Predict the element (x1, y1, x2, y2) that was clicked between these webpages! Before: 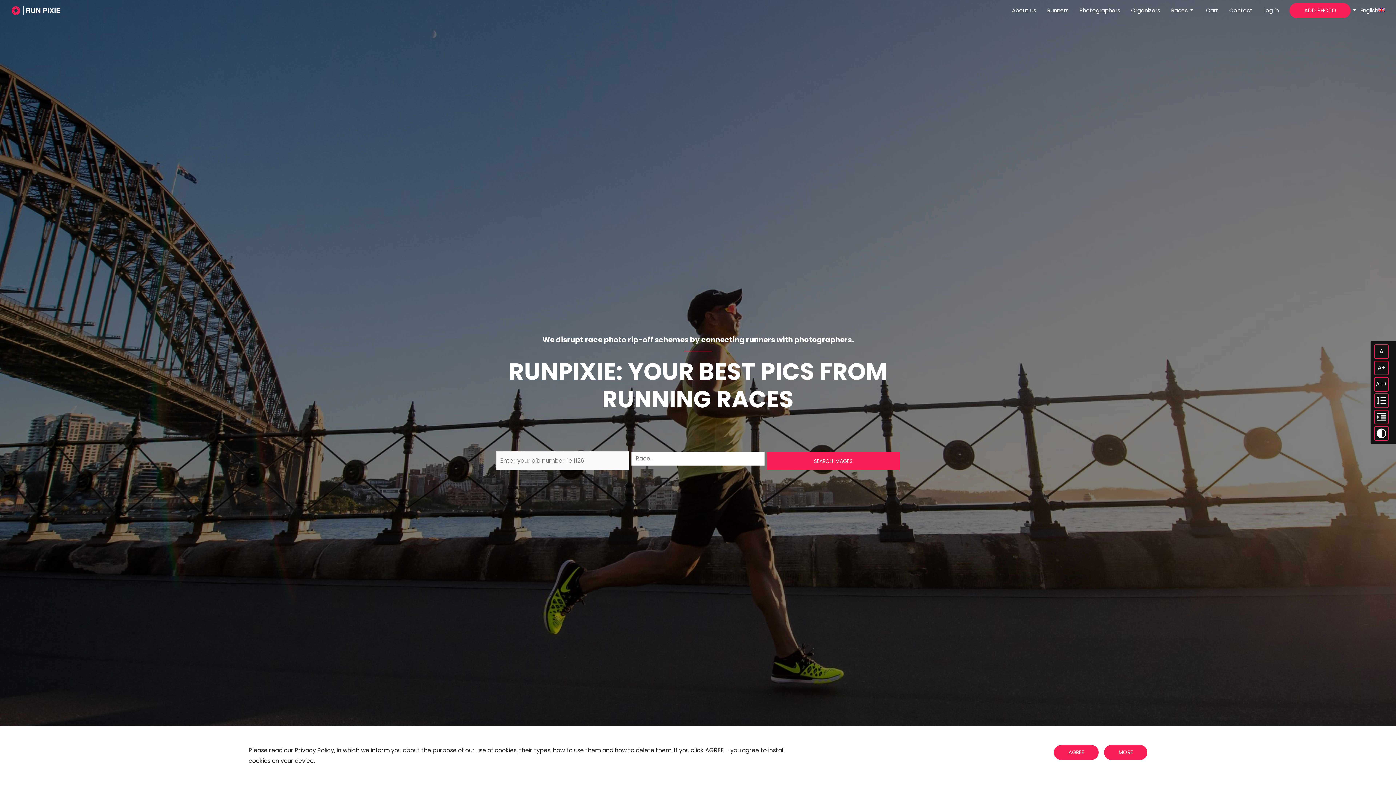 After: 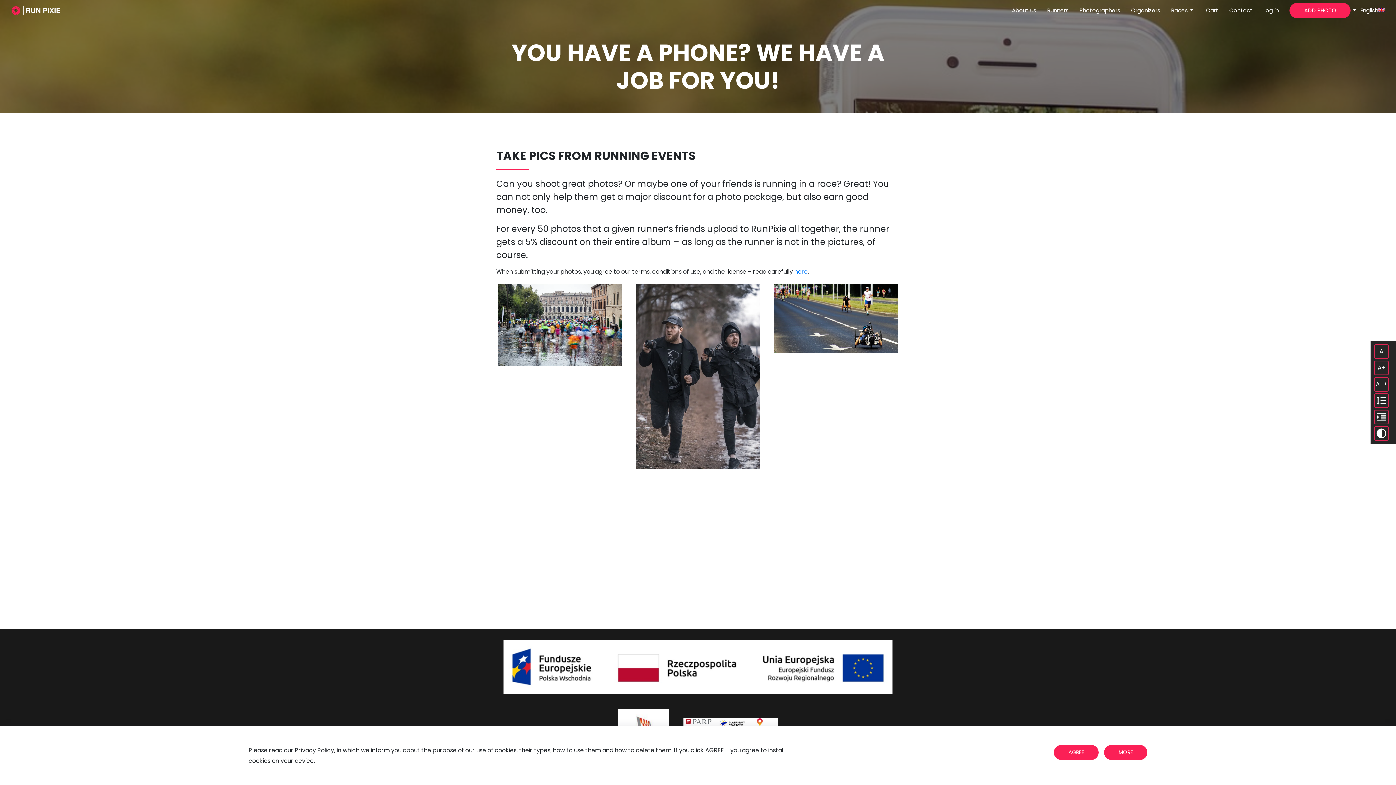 Action: bbox: (1079, 2, 1120, 18) label: Photographers